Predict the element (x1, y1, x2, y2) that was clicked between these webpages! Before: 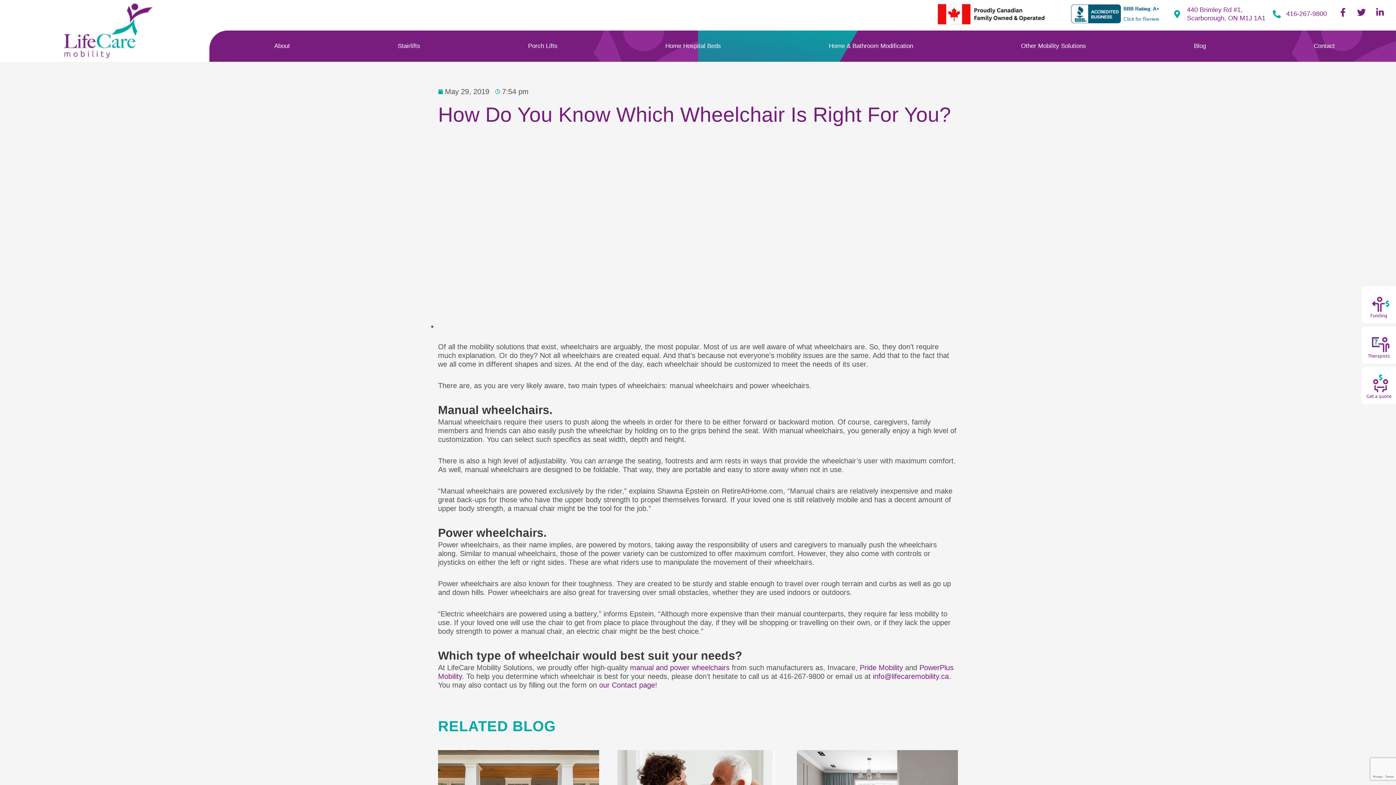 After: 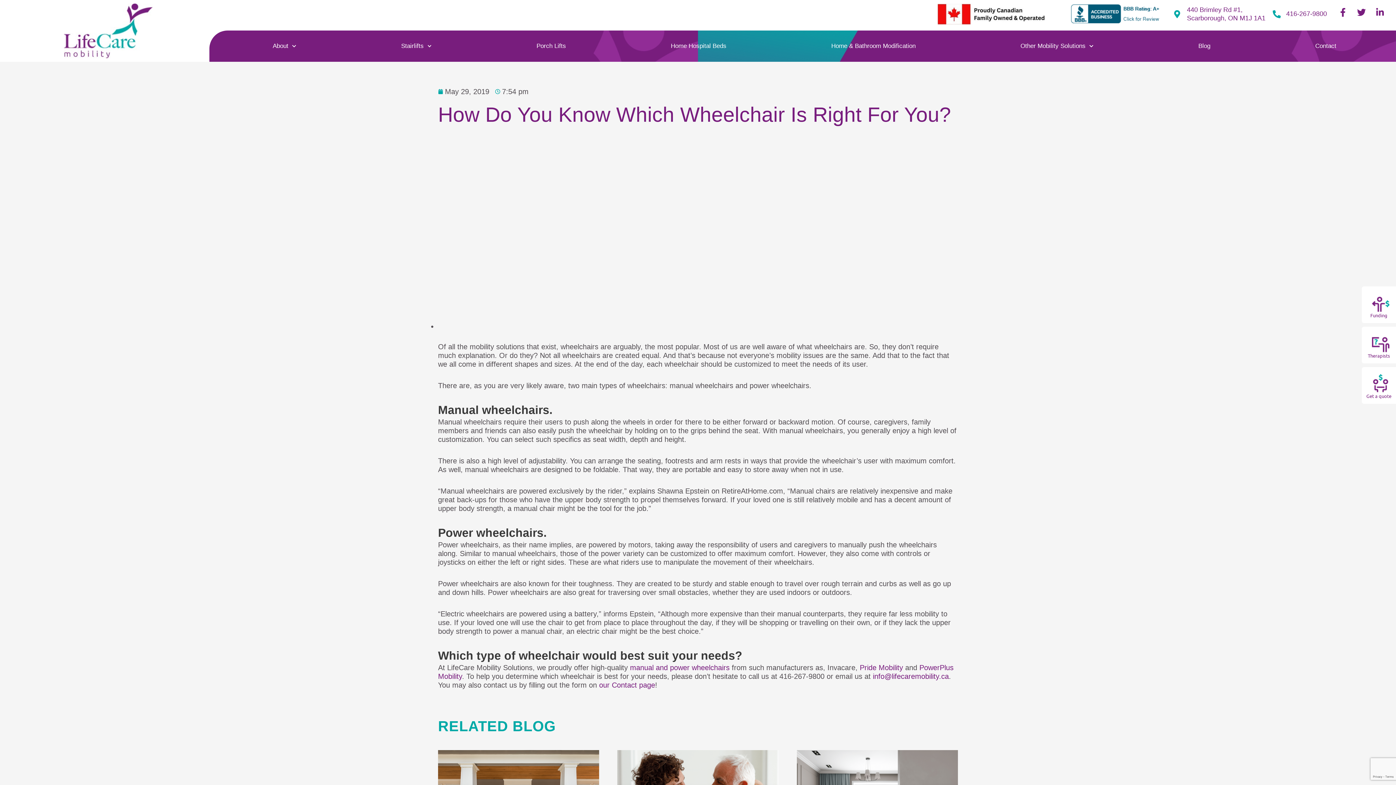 Action: bbox: (1070, 3, 1160, 23)